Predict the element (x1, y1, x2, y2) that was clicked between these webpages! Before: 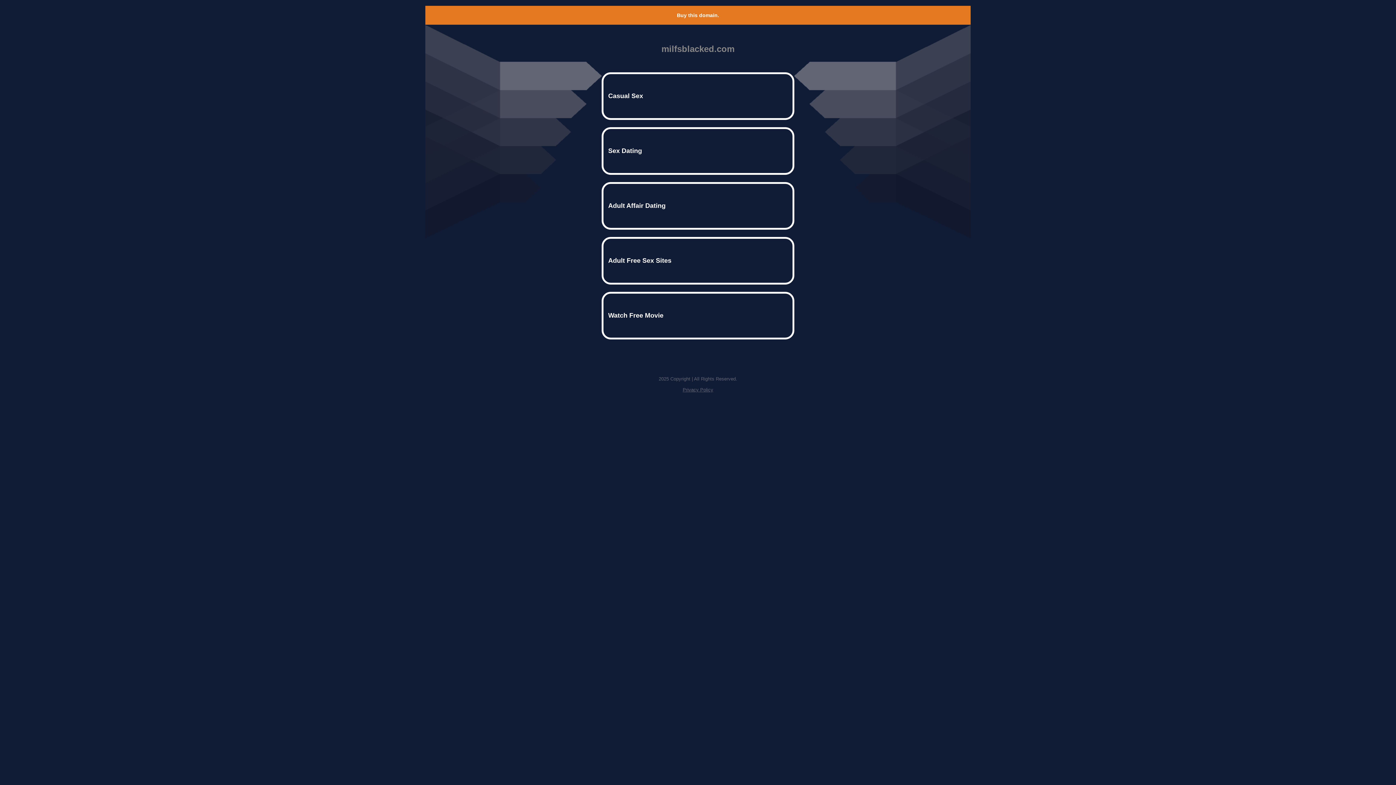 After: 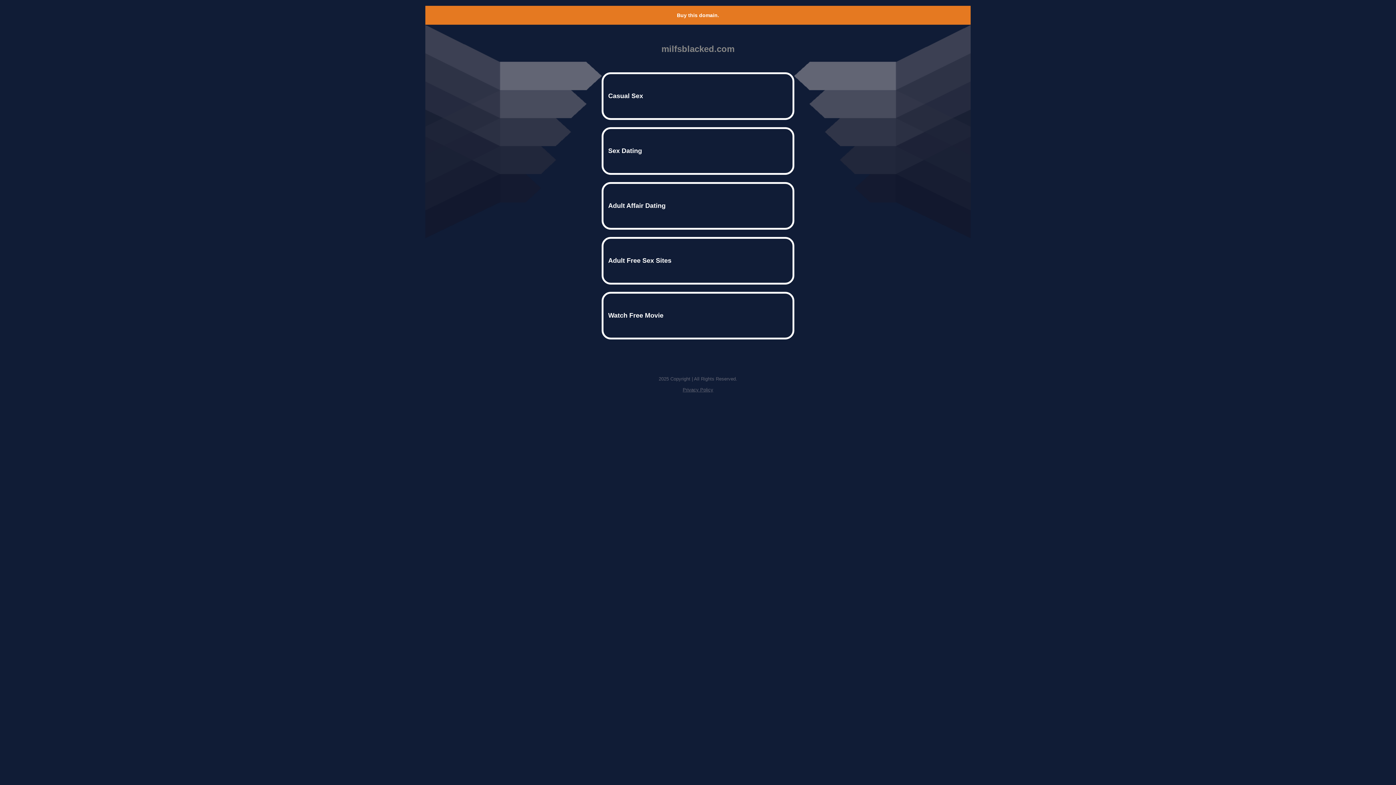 Action: bbox: (677, 12, 719, 18) label: Buy this domain.